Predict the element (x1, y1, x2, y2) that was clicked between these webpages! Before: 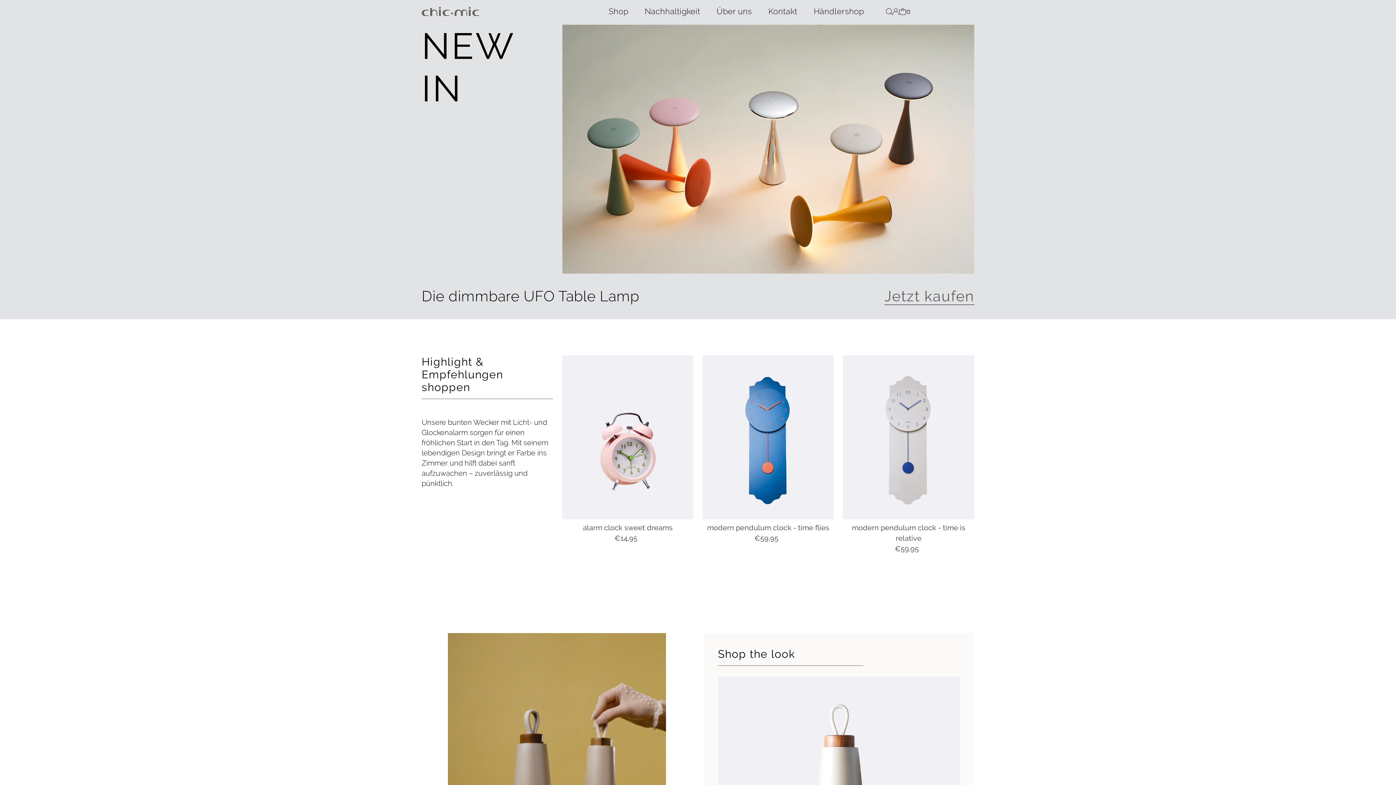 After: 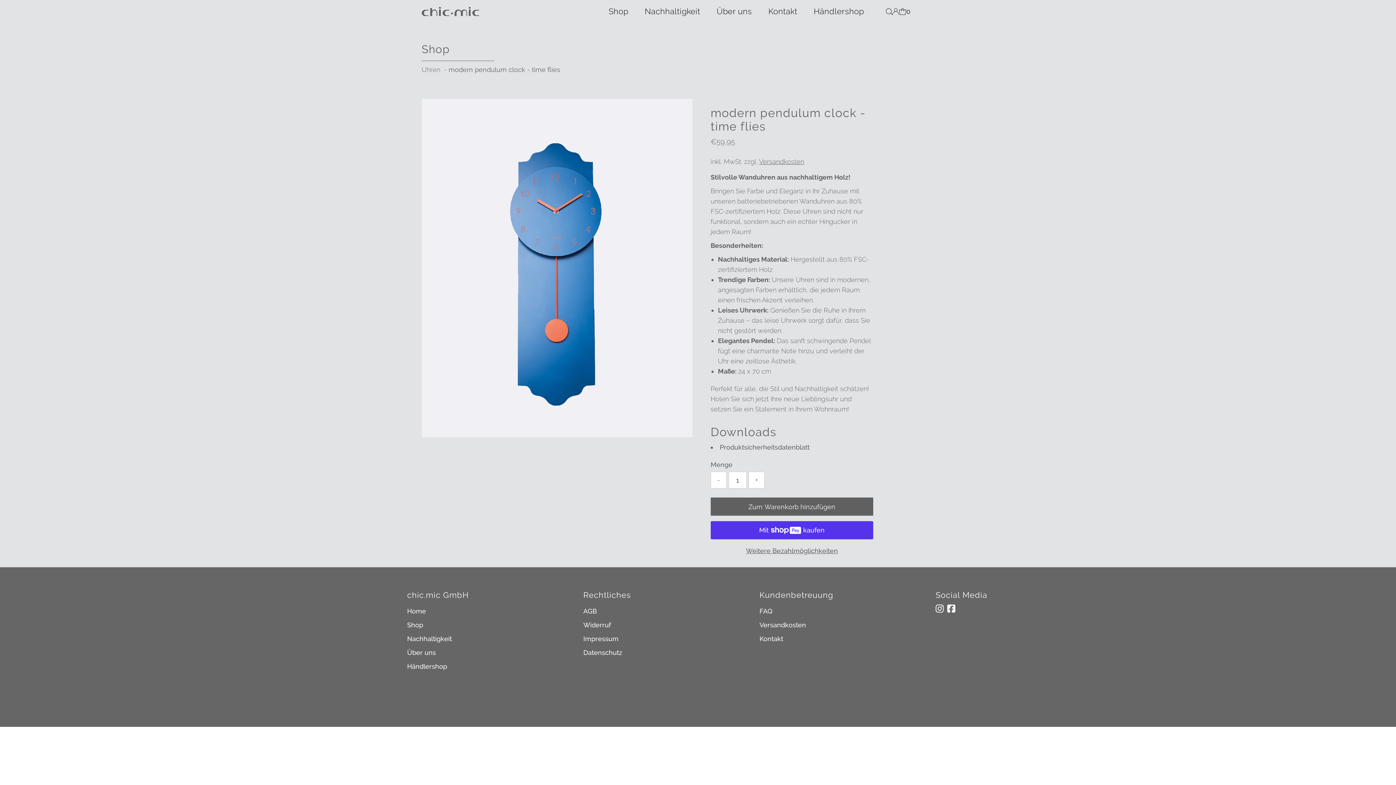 Action: bbox: (702, 355, 834, 519)